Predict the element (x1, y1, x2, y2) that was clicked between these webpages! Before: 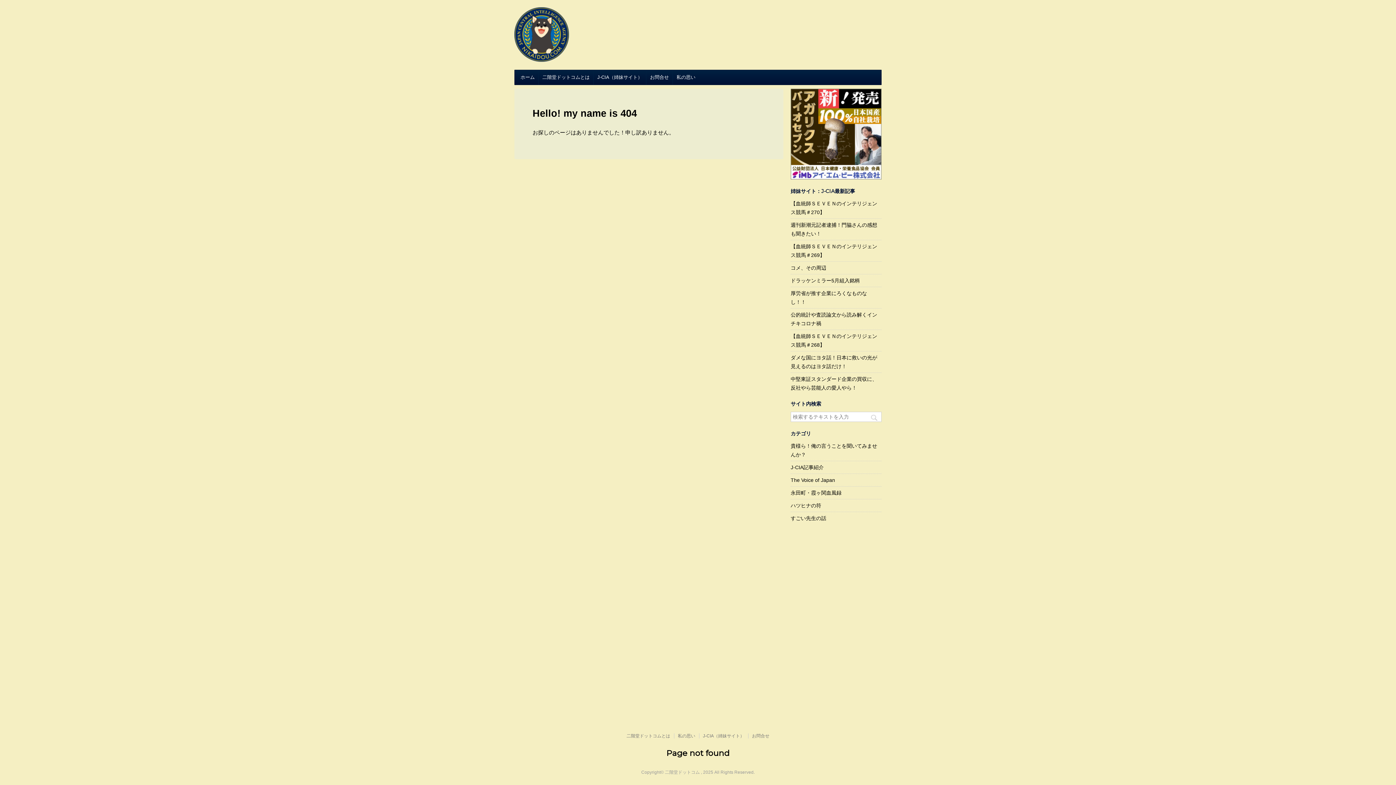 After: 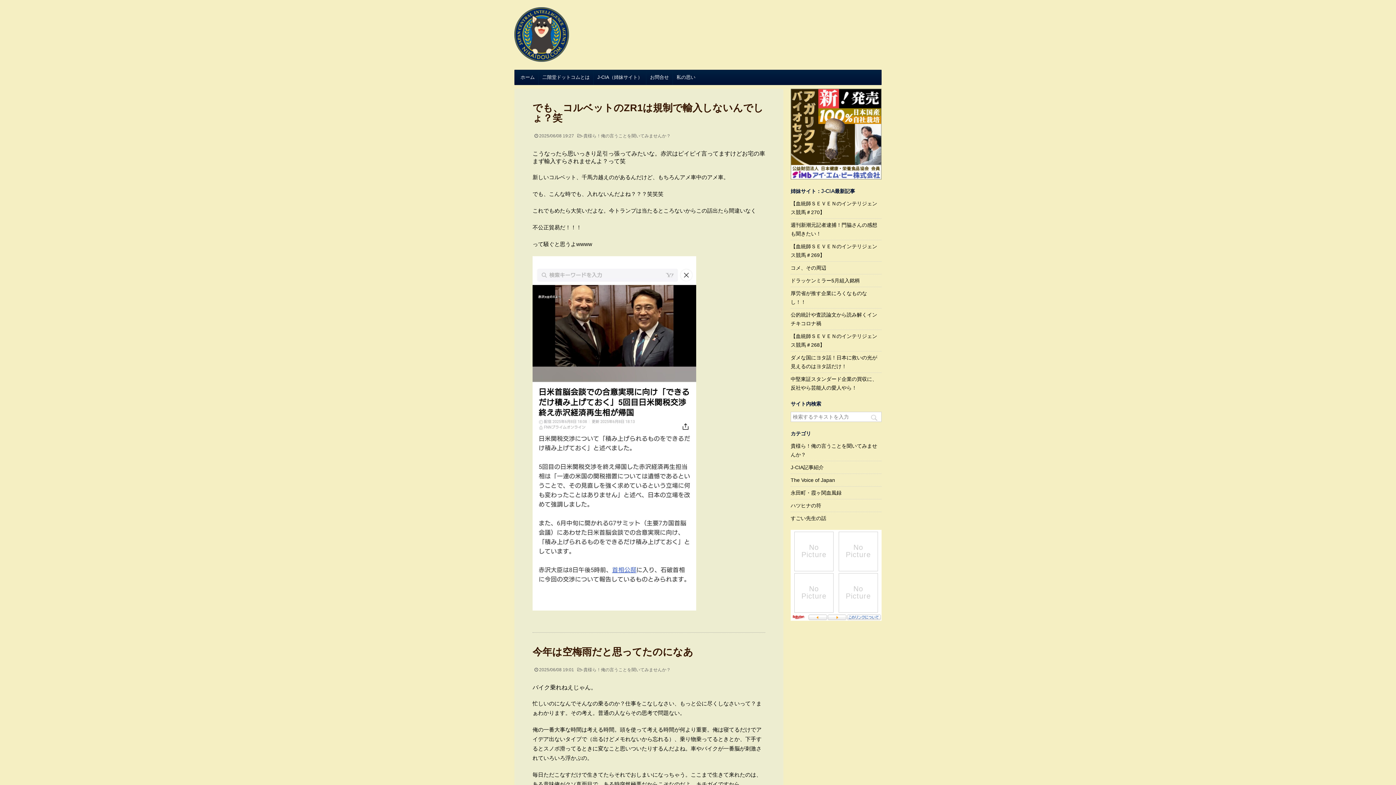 Action: bbox: (514, 52, 569, 61)